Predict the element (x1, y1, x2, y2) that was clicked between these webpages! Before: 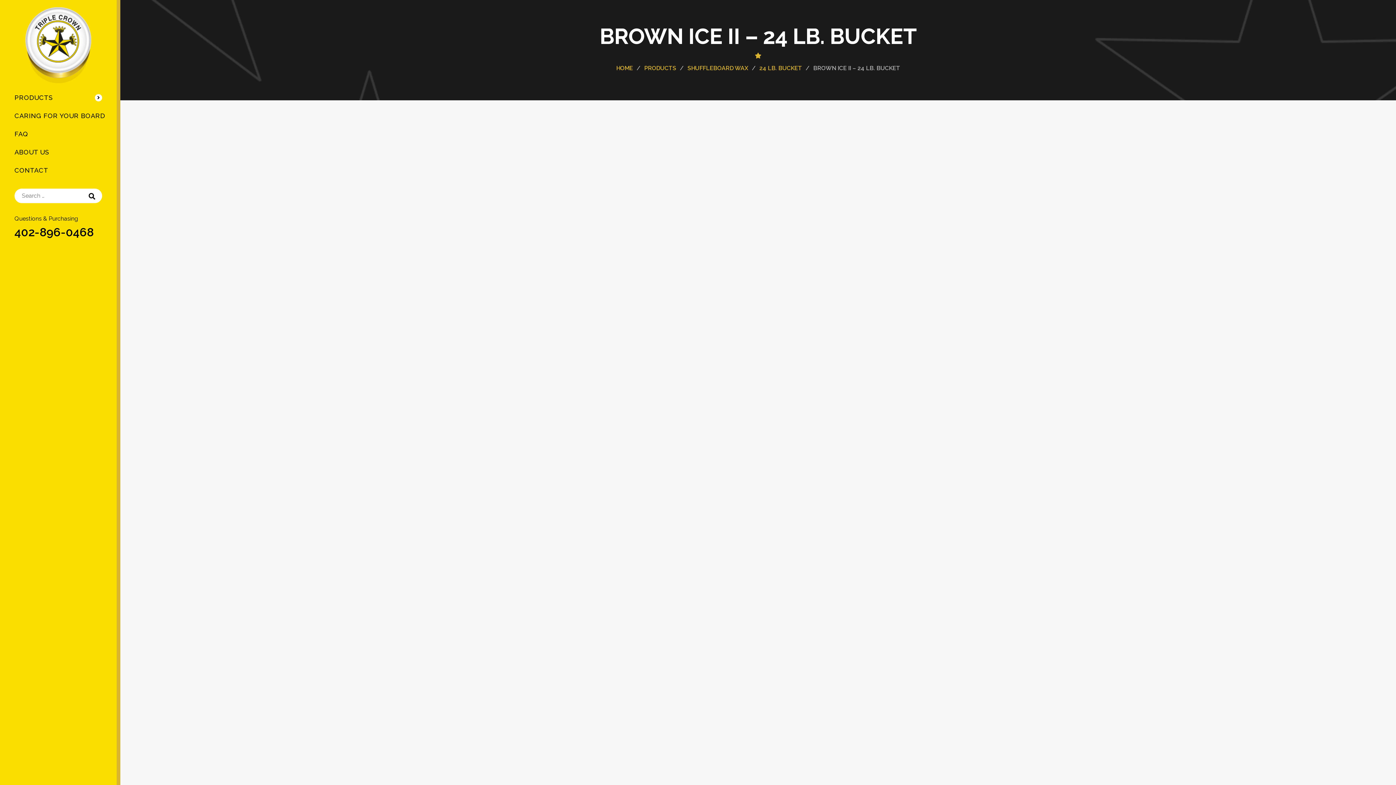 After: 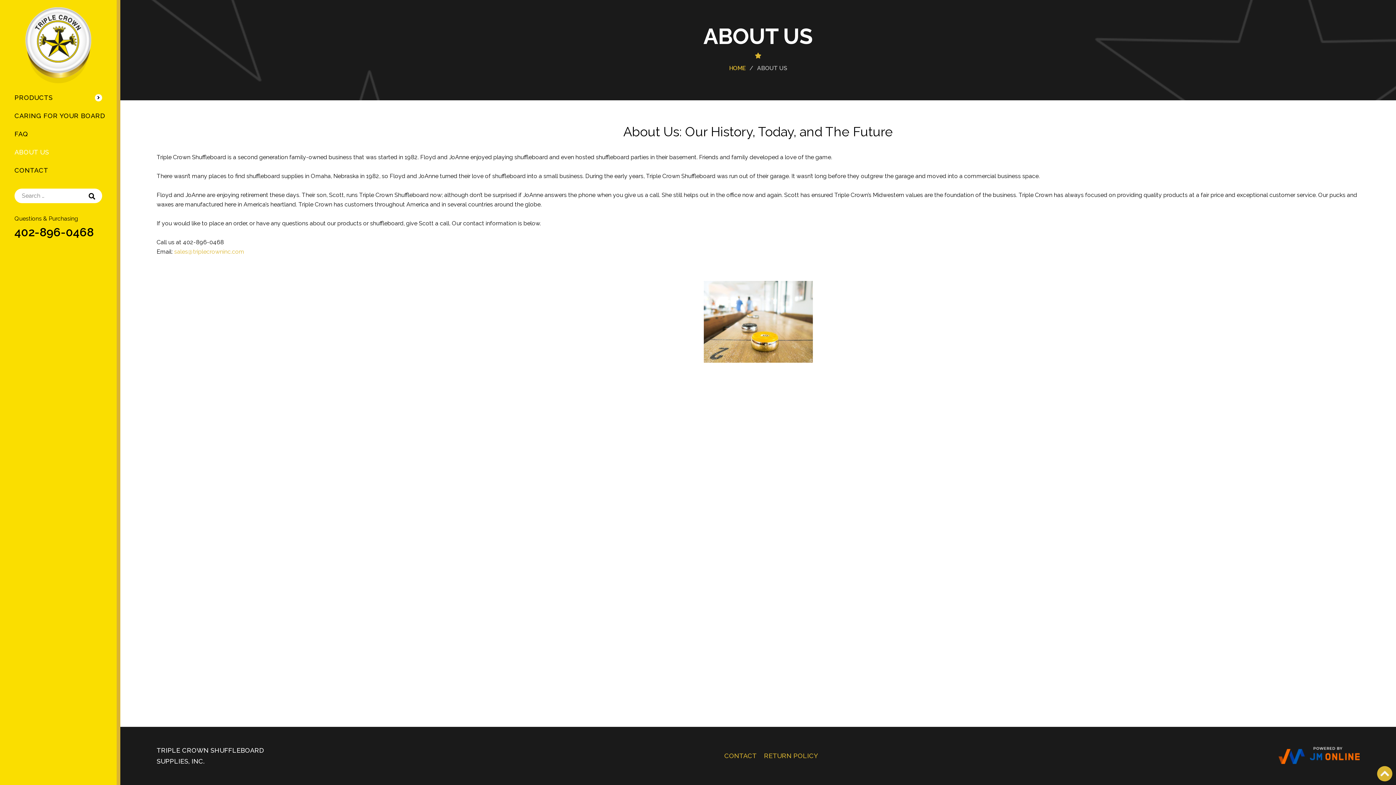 Action: bbox: (14, 145, 102, 159) label: ABOUT US